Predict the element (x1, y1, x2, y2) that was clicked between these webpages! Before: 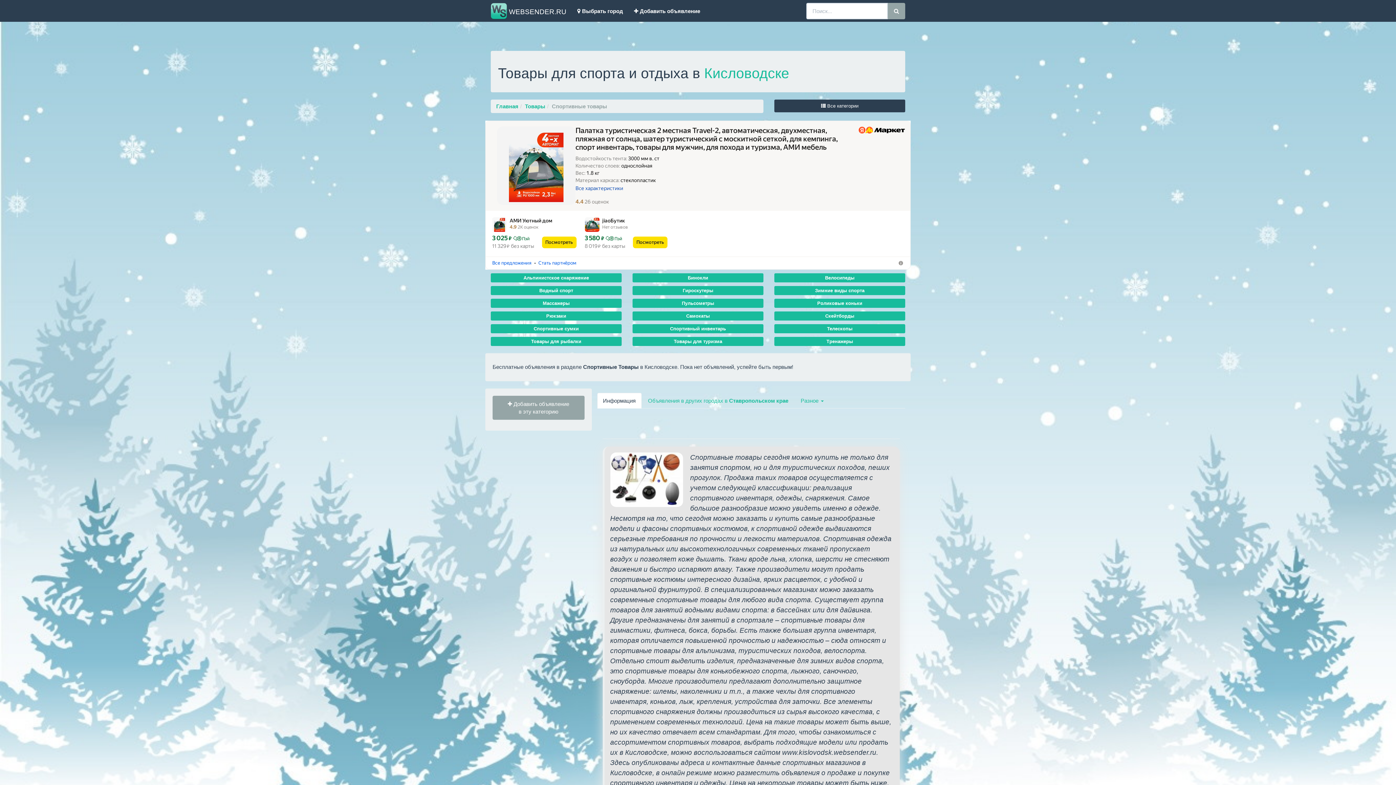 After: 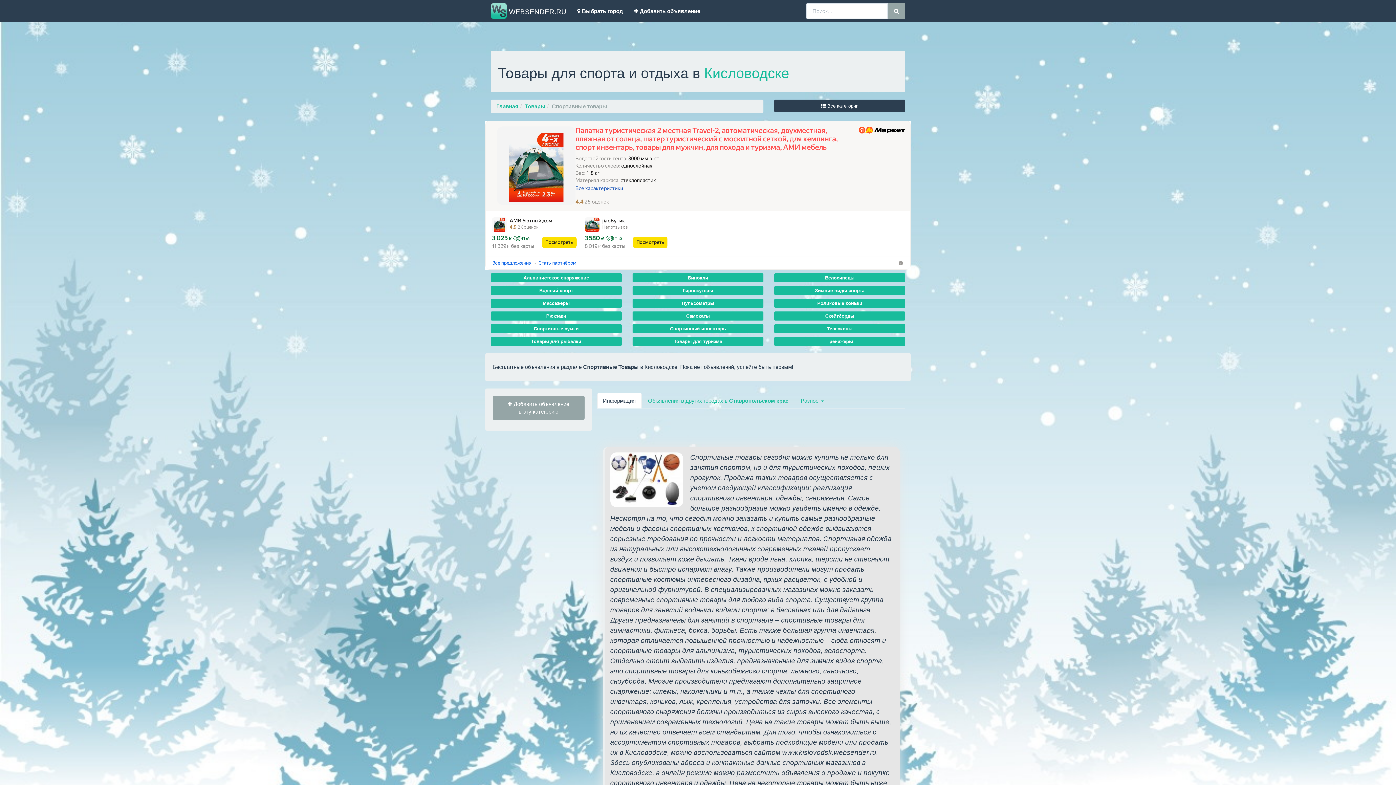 Action: label: Палатка туристическая 2 местная Travel-2, автоматическая, двухместная, пляжная от солнца, шатер туристический с москитной сеткой, для кемпинга, спорт инвентарь, товары для мужчин, для похода и туризма, АМИ мебель bbox: (575, 126, 854, 151)